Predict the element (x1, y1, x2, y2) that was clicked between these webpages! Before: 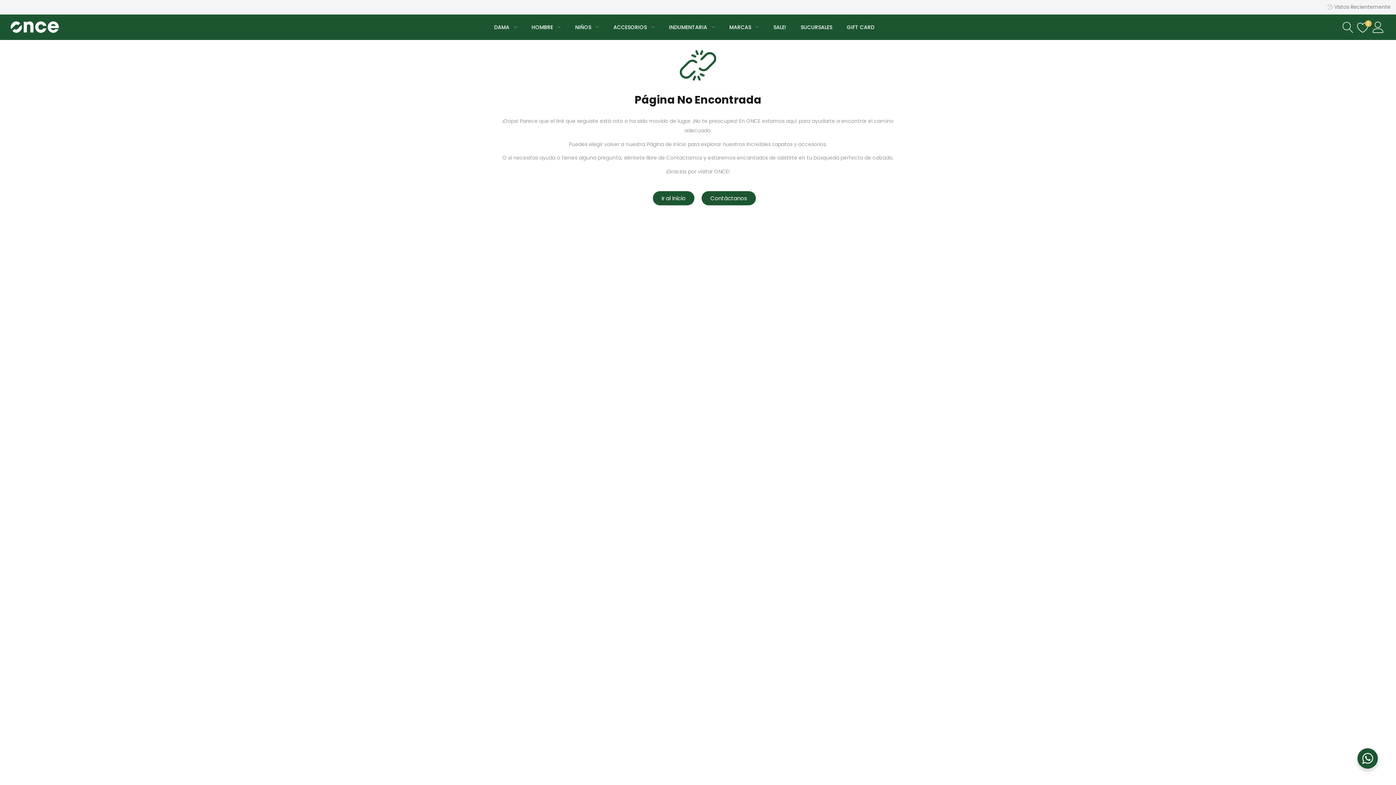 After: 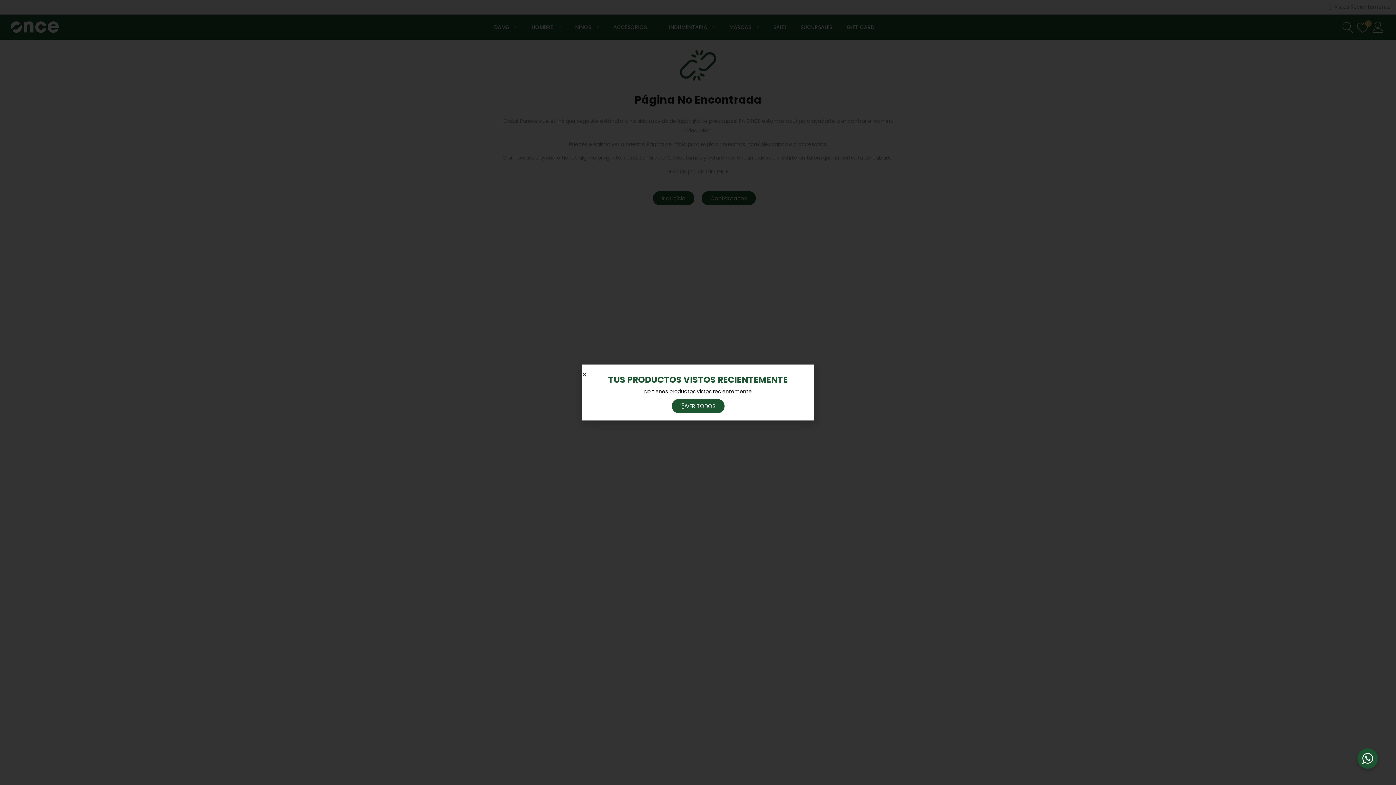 Action: label: Vistos Recientemente bbox: (5, 0, 1390, 14)